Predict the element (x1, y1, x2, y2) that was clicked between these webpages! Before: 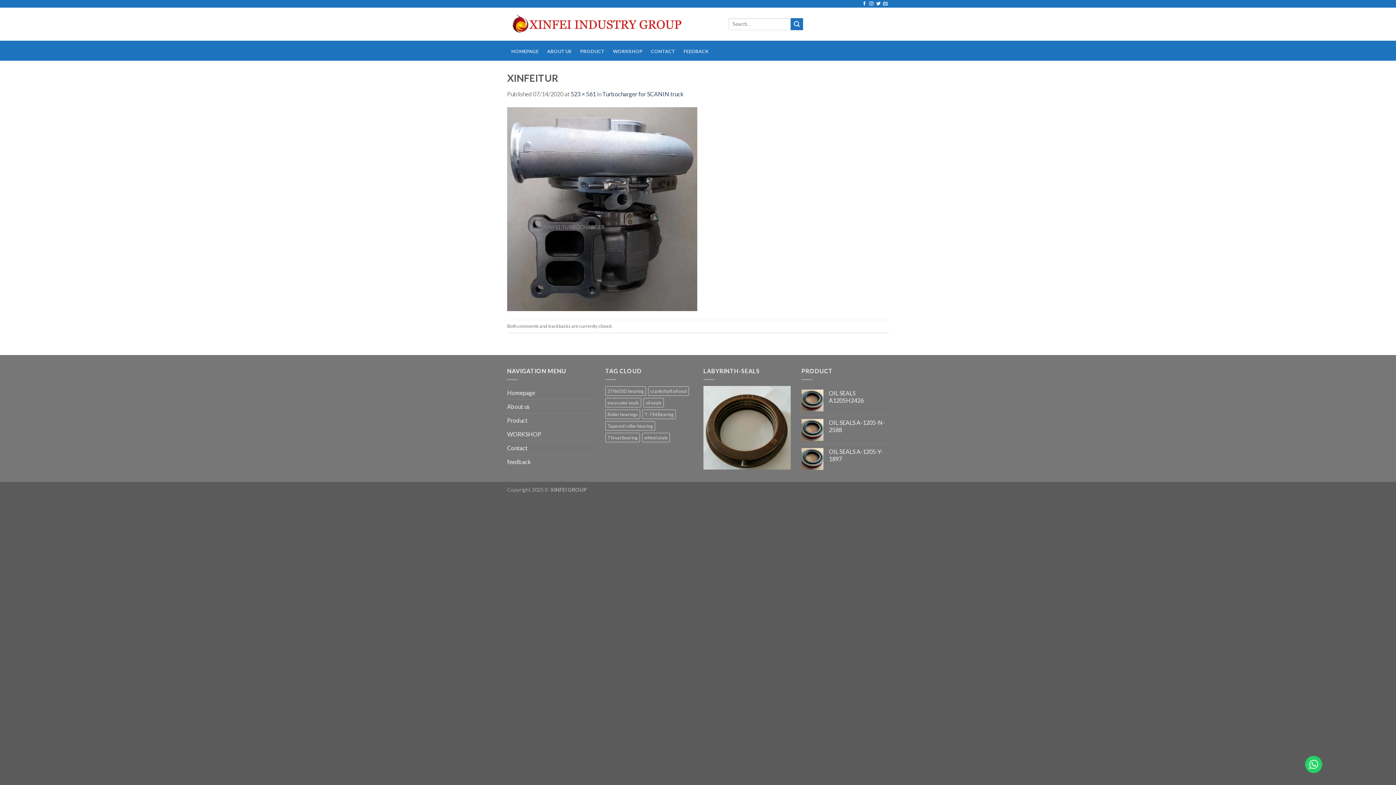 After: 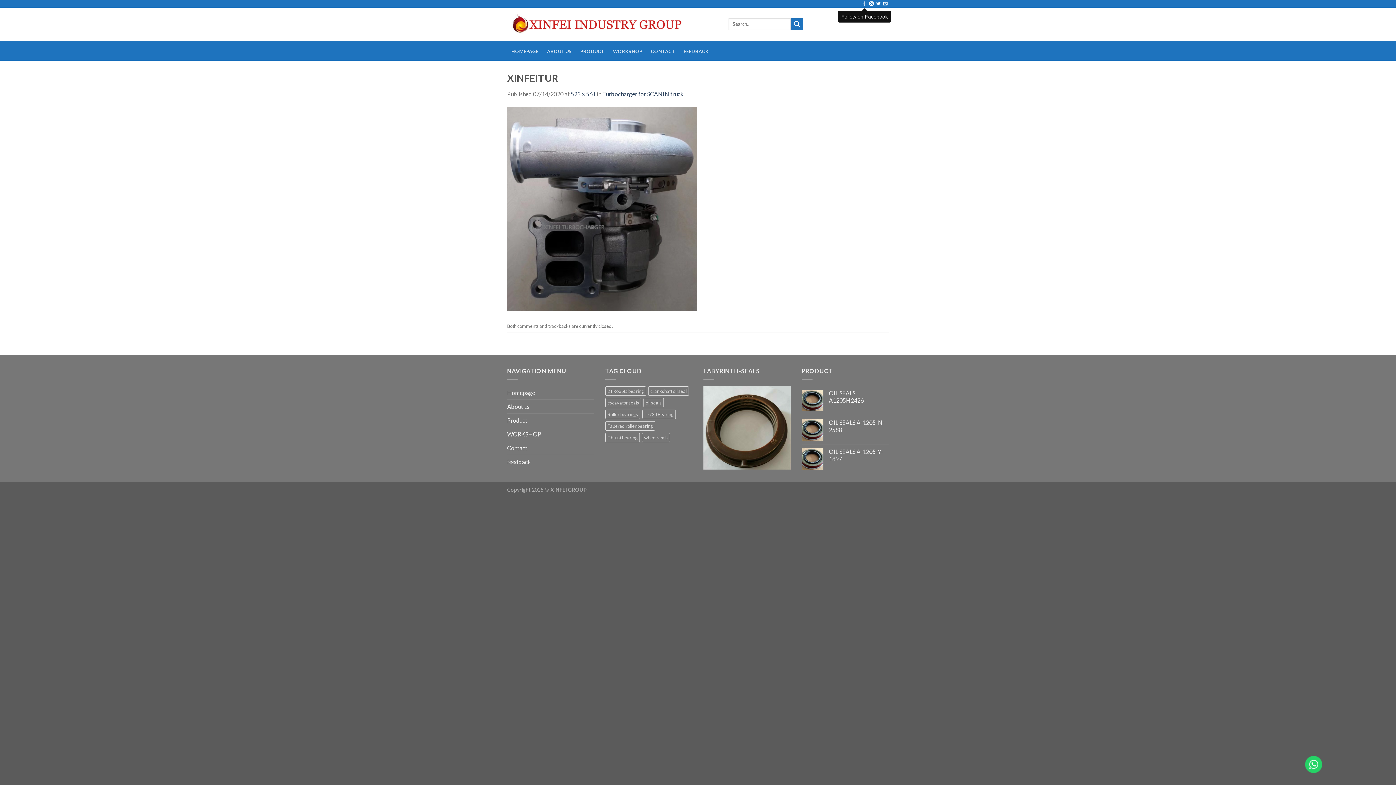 Action: bbox: (862, 1, 866, 6)